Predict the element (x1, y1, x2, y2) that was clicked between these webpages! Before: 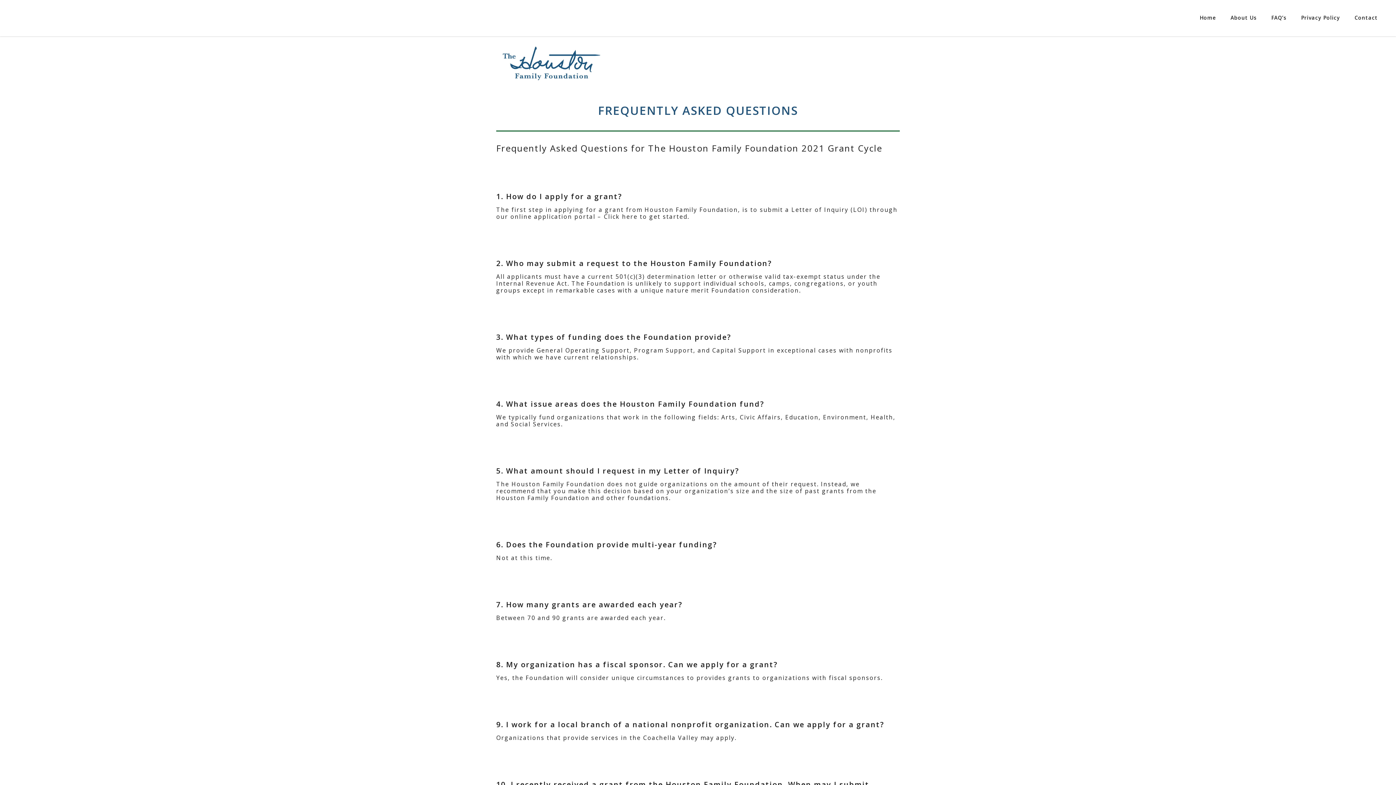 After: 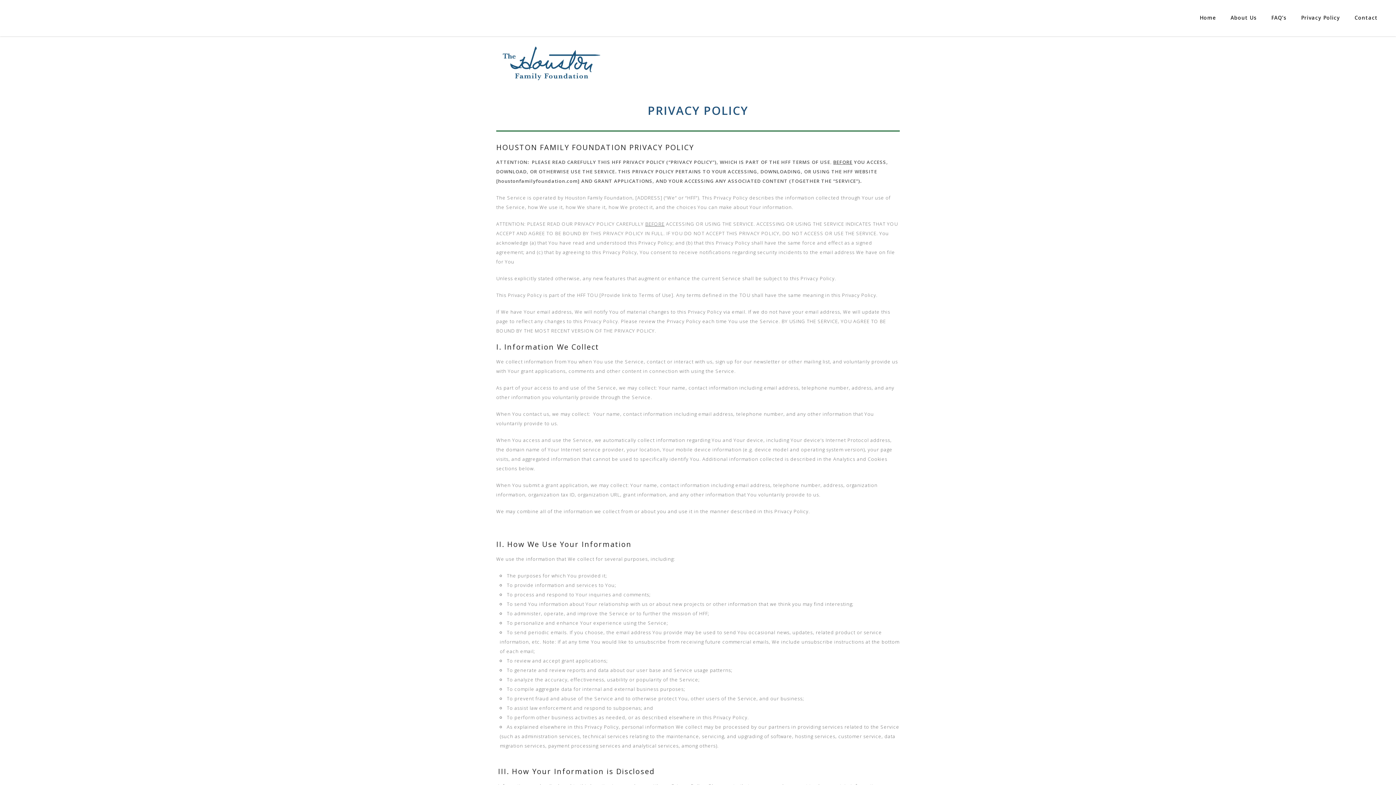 Action: label: Privacy Policy bbox: (1301, 12, 1340, 23)